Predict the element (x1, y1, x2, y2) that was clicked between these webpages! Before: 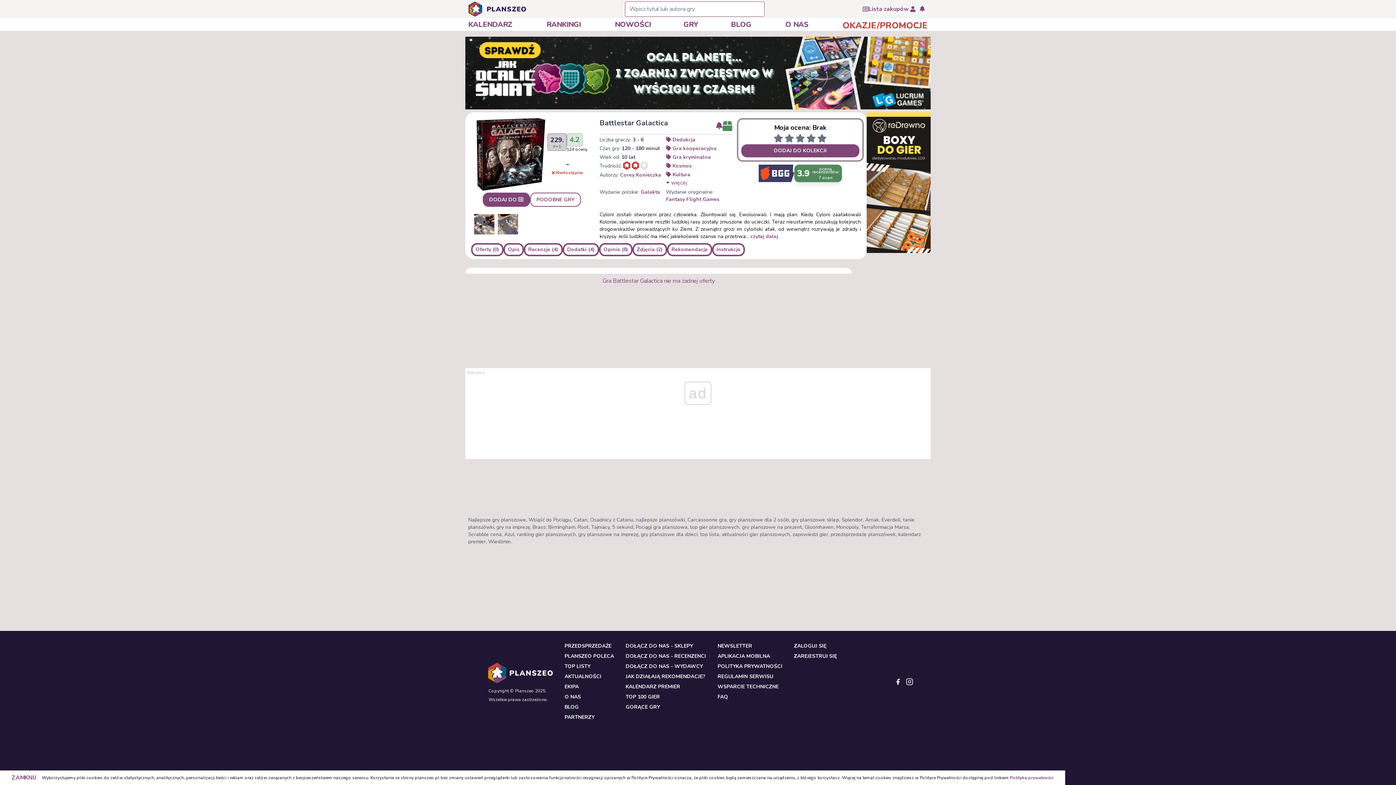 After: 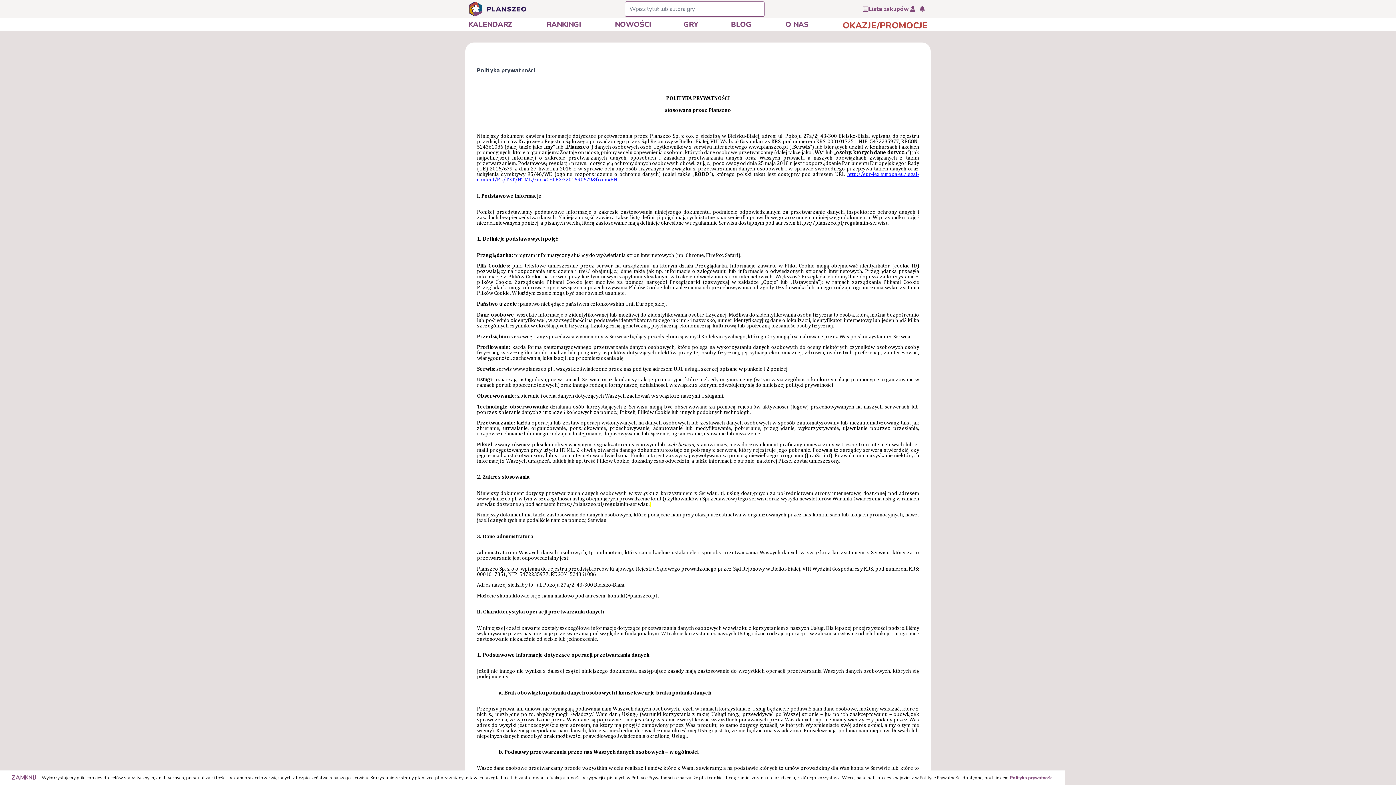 Action: bbox: (717, 663, 782, 670) label: POLITYKA PRYWATNOŚCI